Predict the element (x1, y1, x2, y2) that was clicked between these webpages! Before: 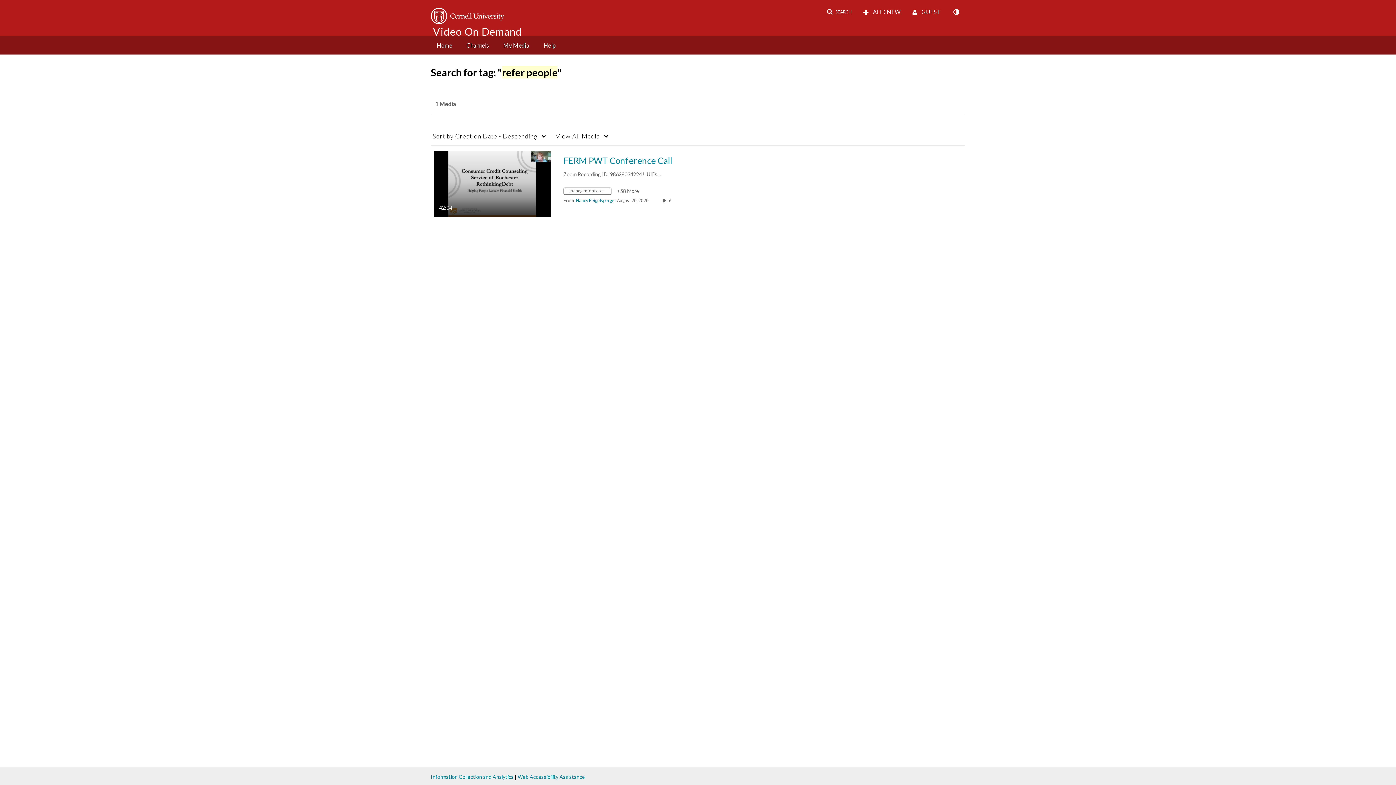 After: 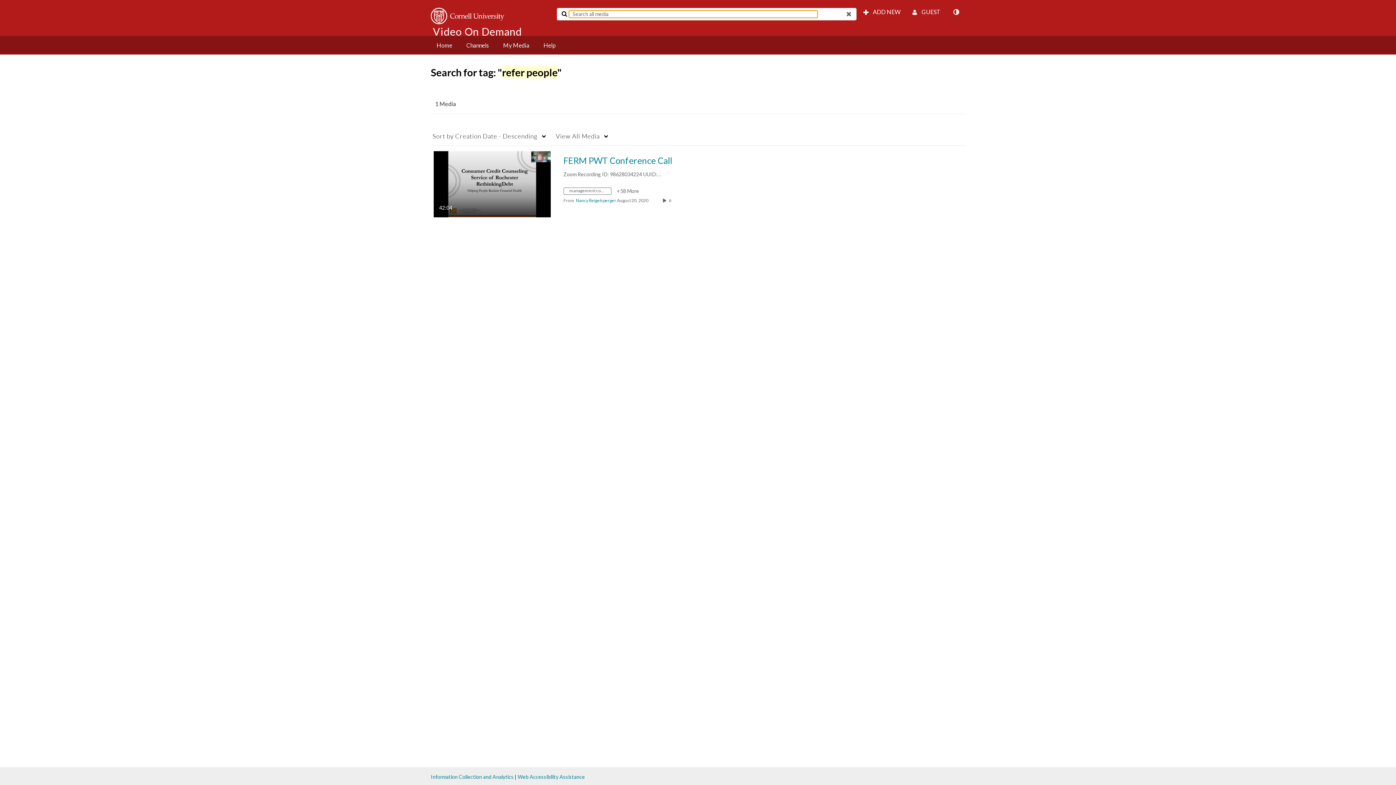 Action: bbox: (822, 5, 856, 18) label: SEARCH